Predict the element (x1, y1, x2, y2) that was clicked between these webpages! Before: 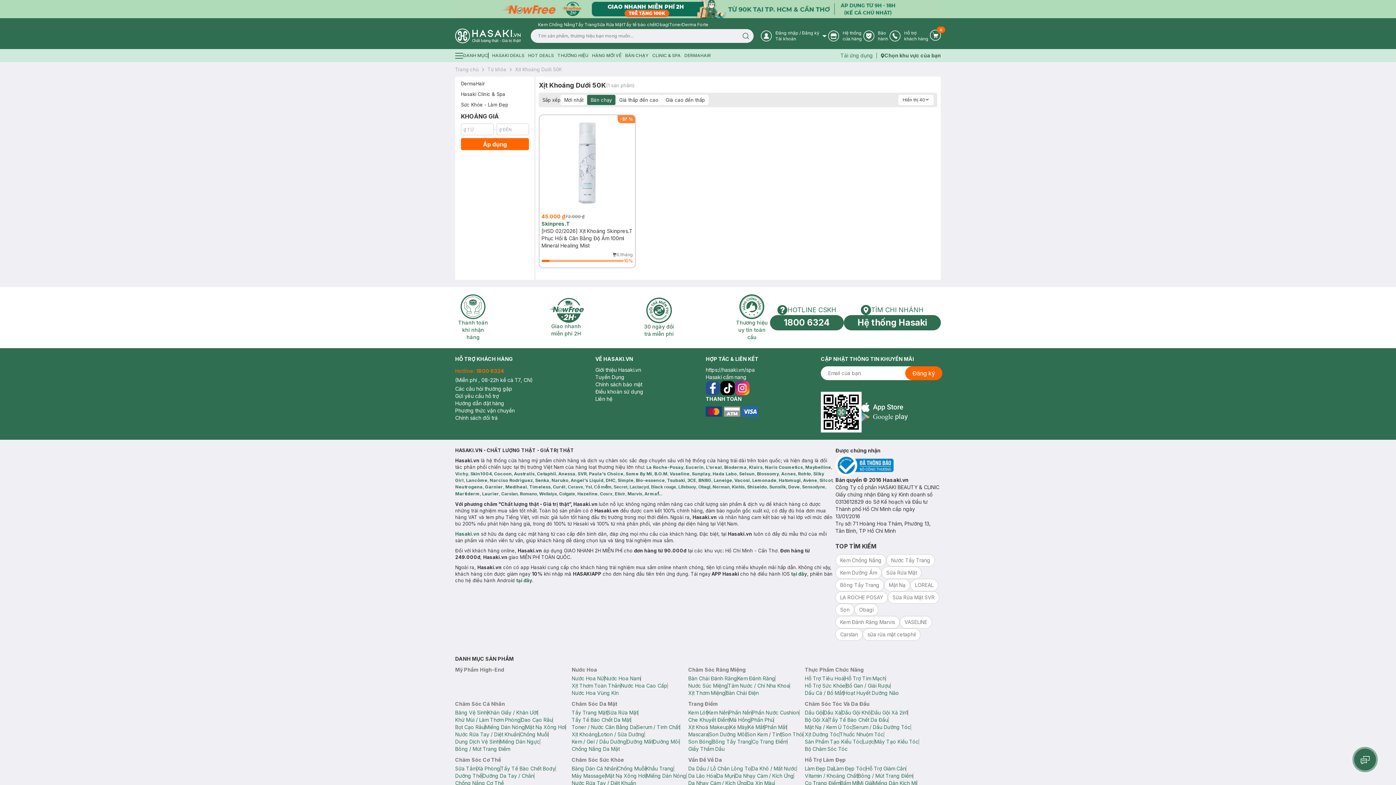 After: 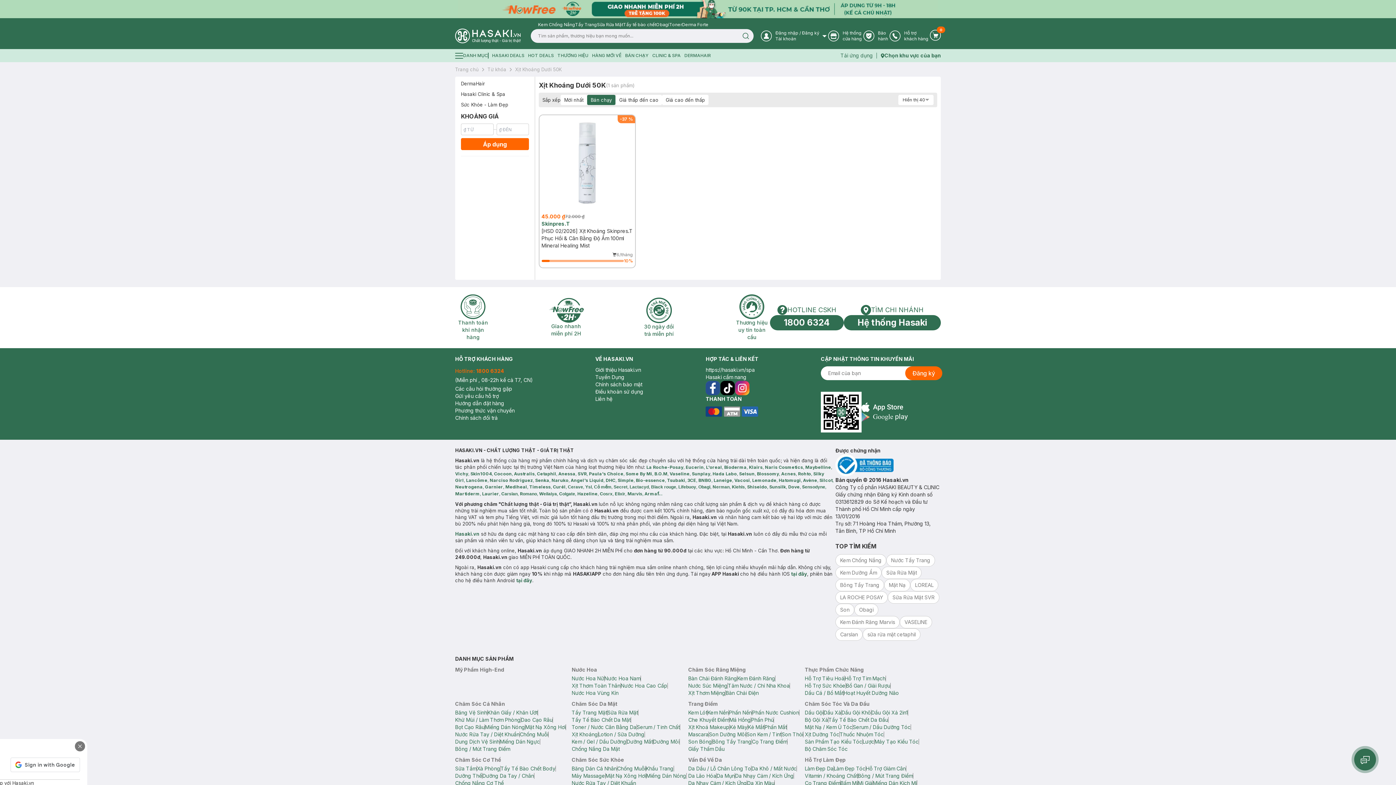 Action: label: Cart Icon
0 bbox: (930, 28, 941, 42)